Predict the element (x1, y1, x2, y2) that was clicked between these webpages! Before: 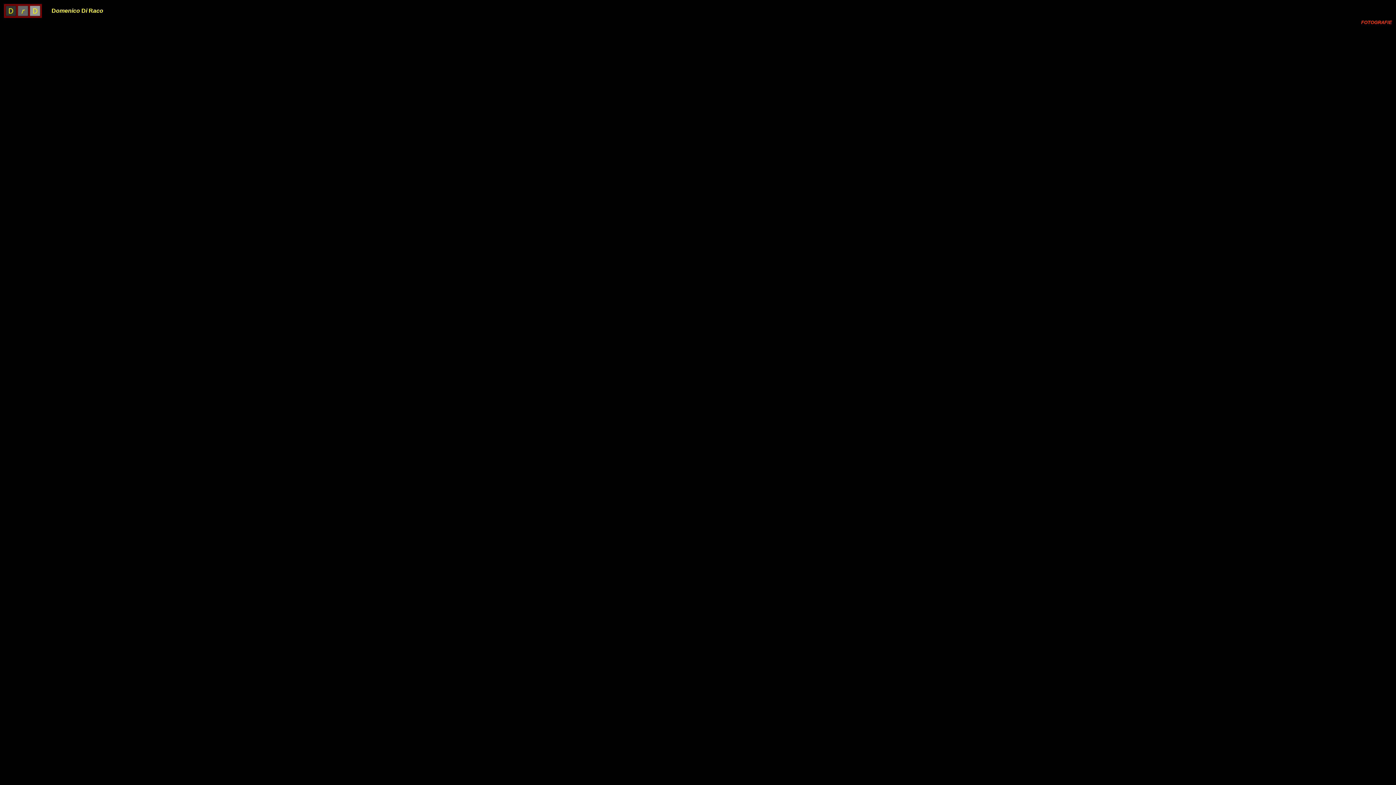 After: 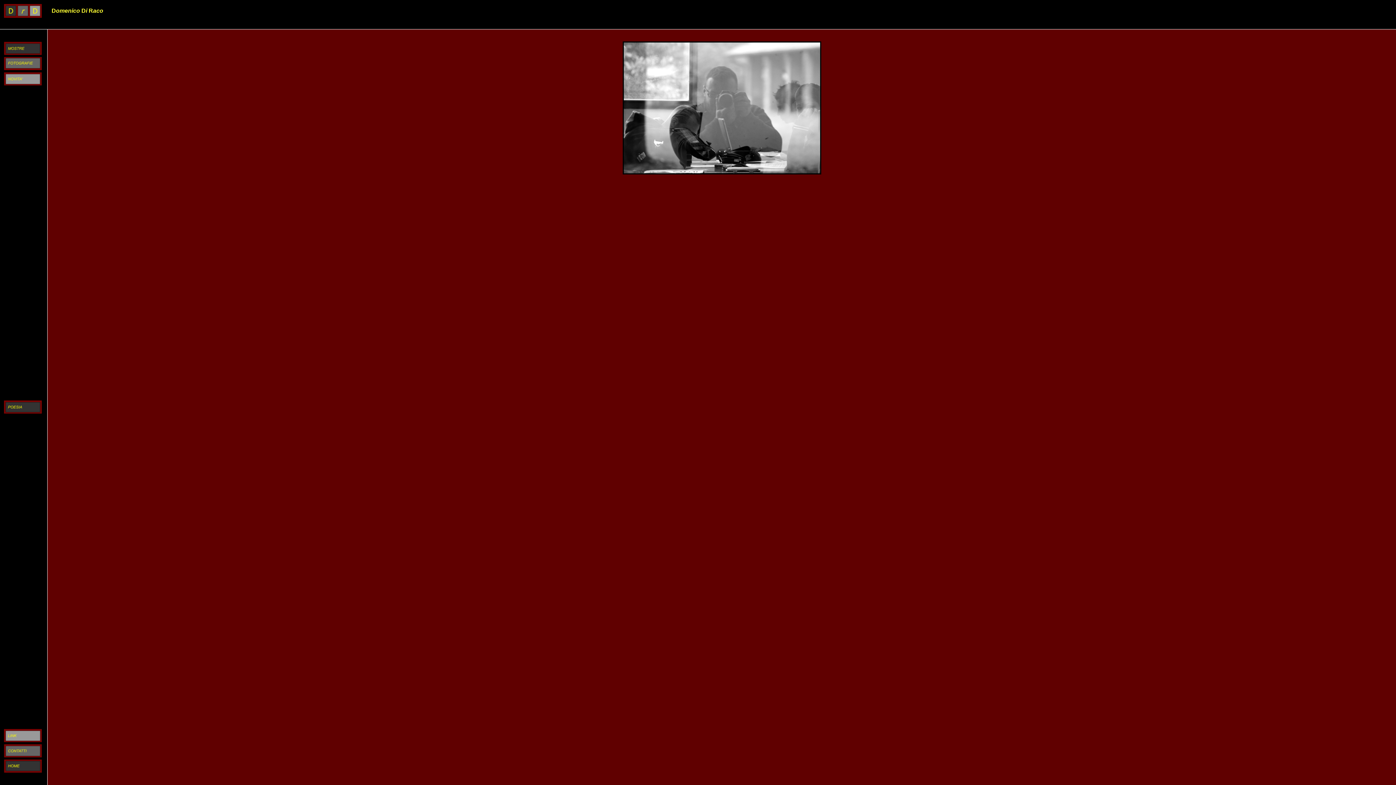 Action: bbox: (4, 12, 41, 18)